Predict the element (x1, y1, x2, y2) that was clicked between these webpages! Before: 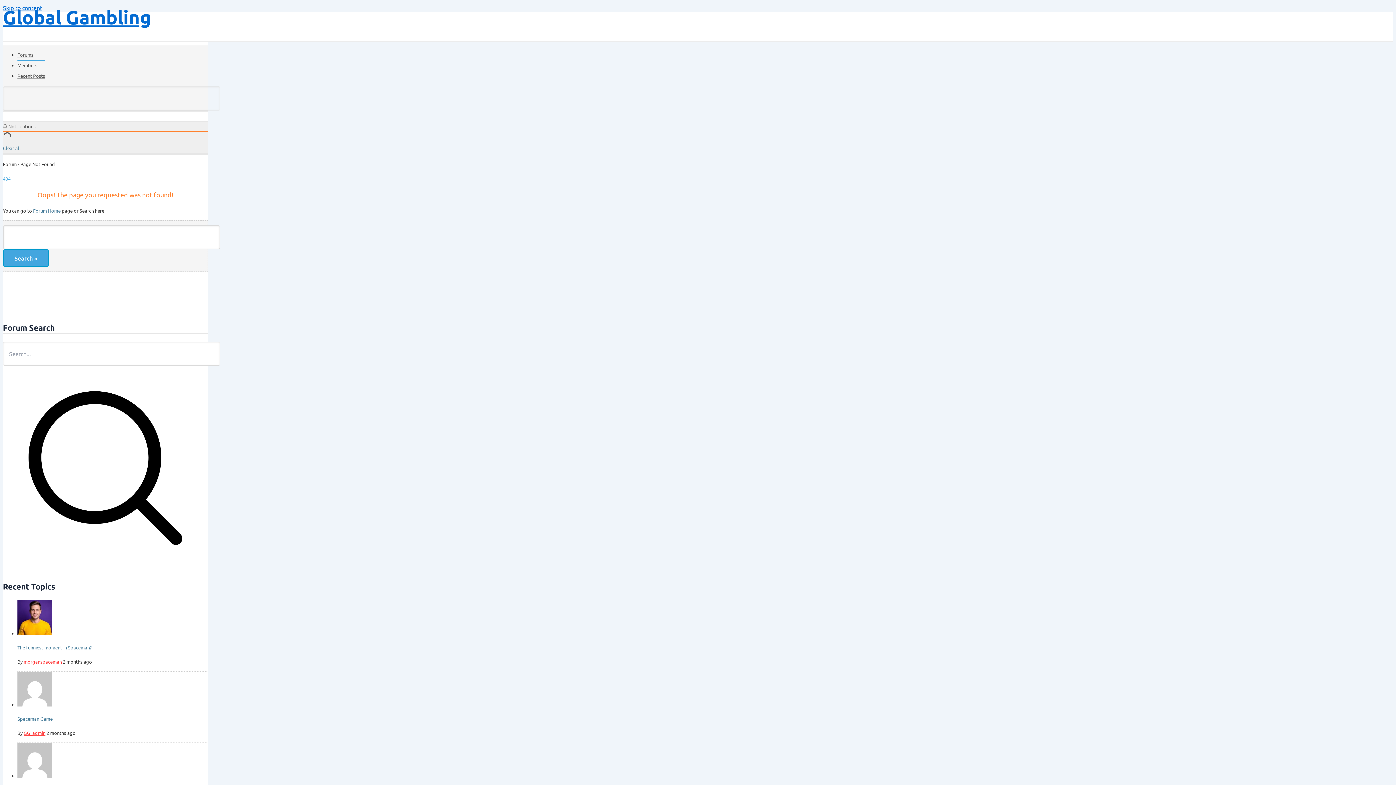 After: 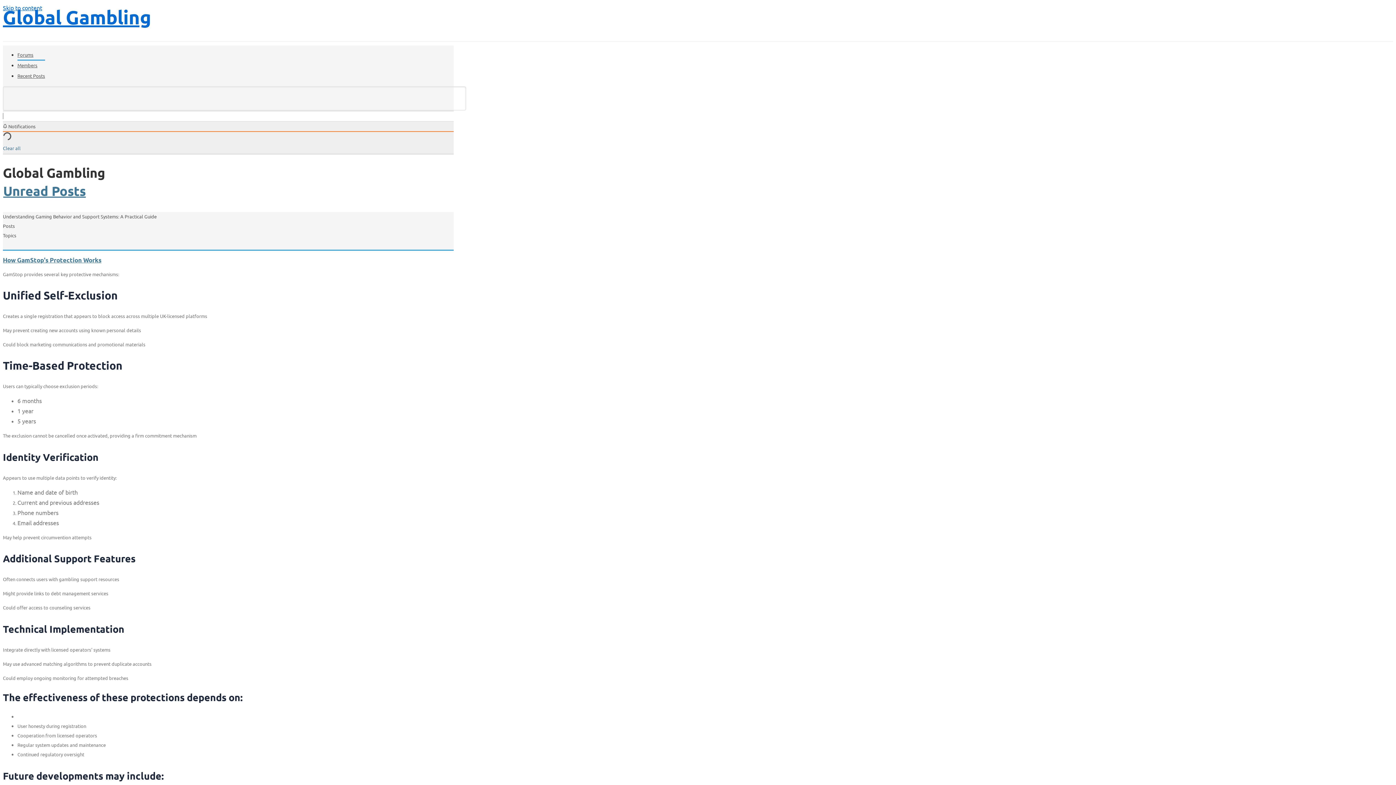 Action: label: Forums bbox: (17, 51, 33, 57)